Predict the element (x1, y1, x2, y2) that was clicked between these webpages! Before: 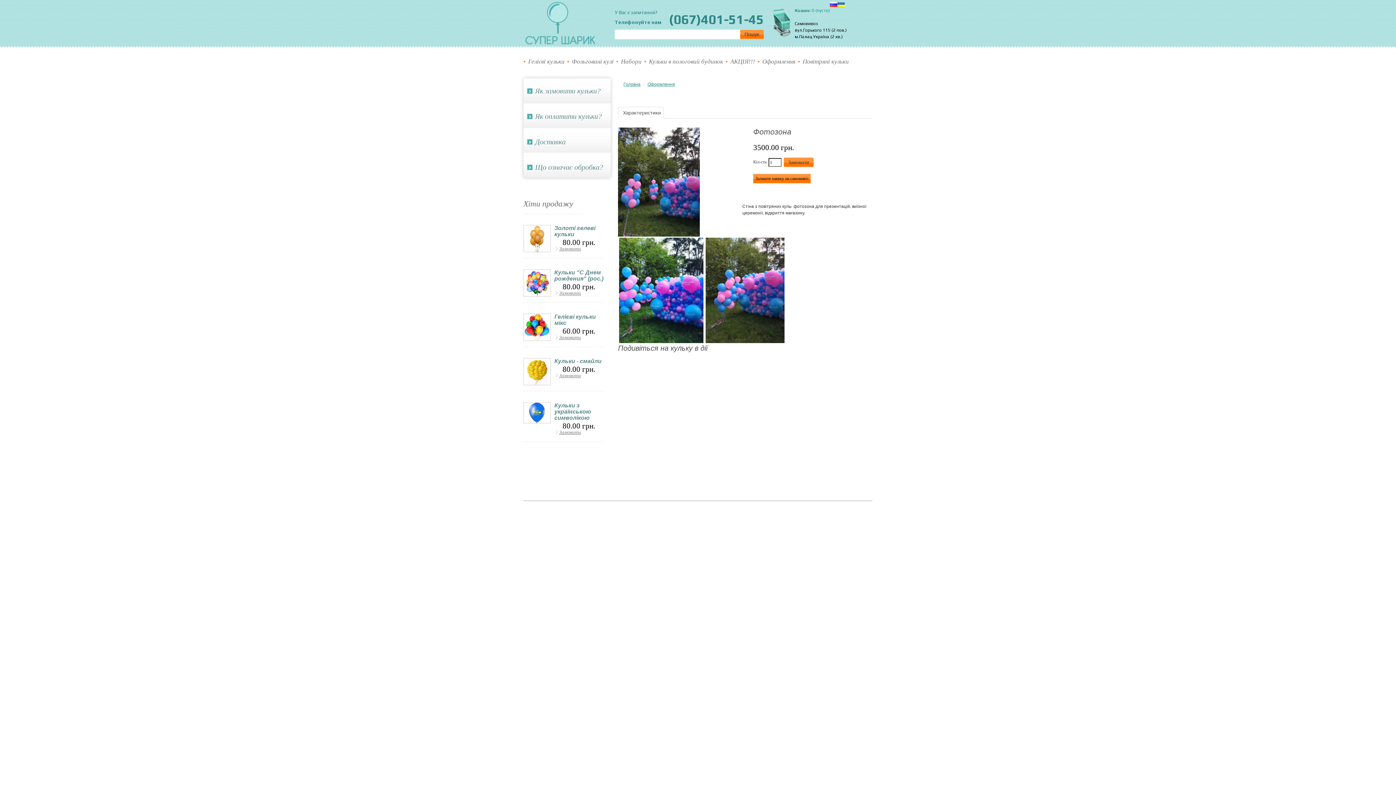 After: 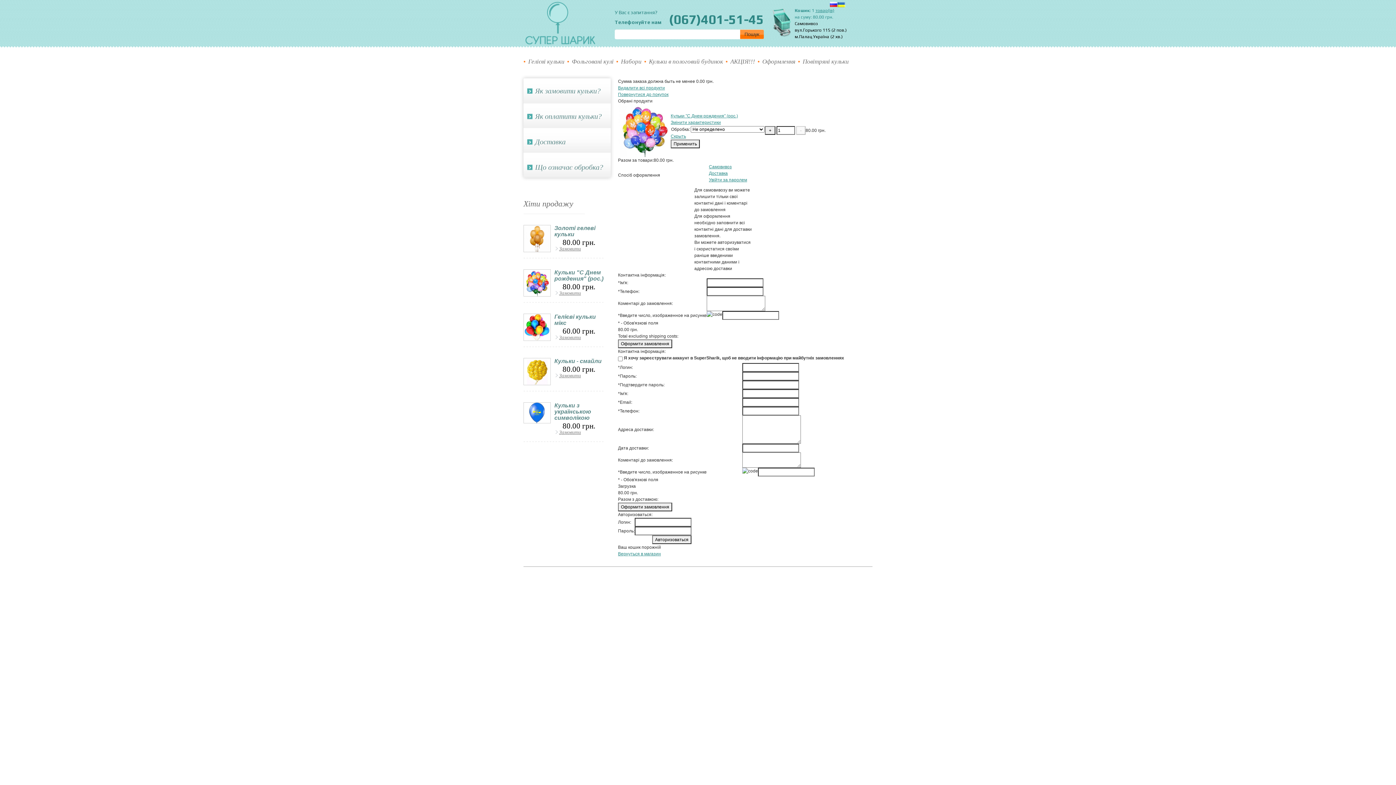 Action: label: Замовити bbox: (554, 290, 602, 296)